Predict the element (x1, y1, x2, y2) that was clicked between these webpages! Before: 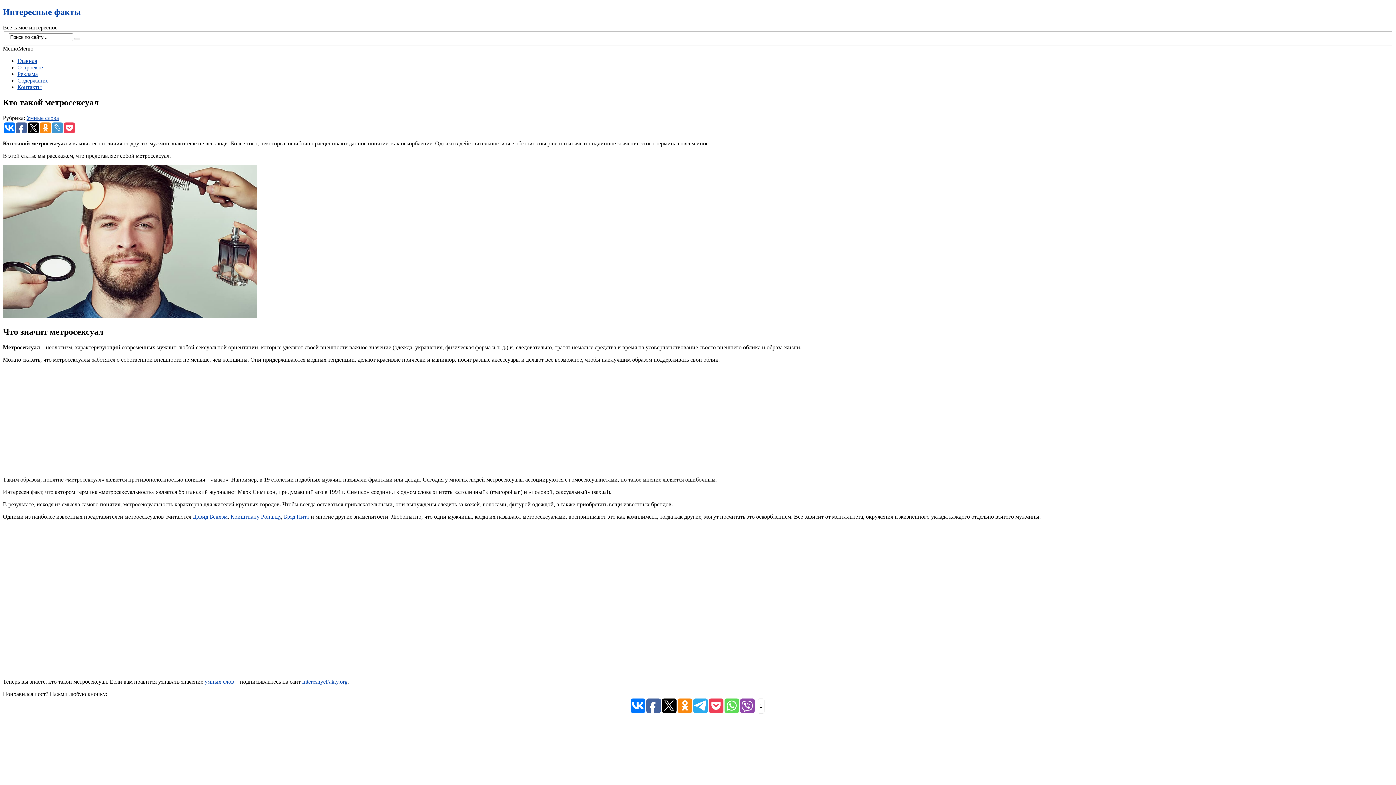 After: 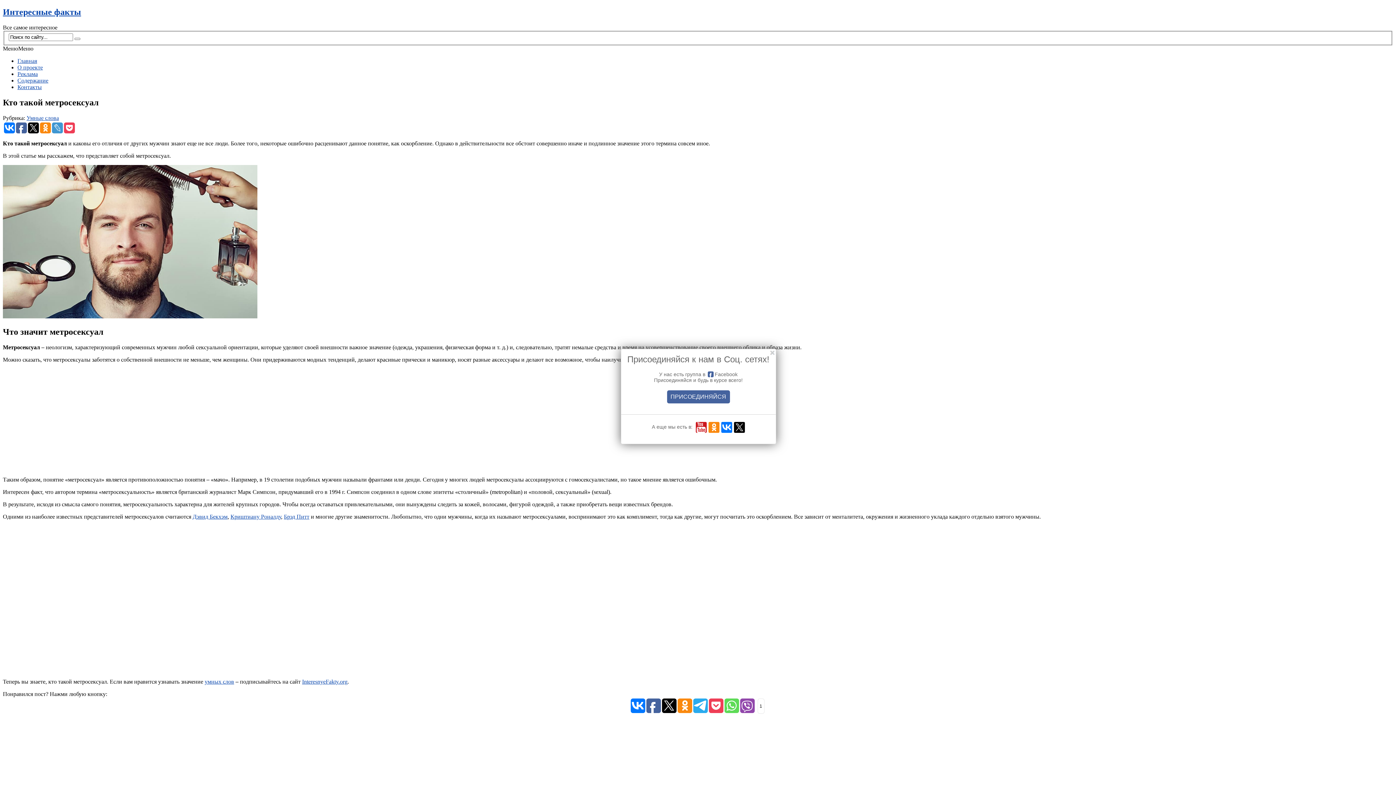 Action: bbox: (16, 122, 26, 133)